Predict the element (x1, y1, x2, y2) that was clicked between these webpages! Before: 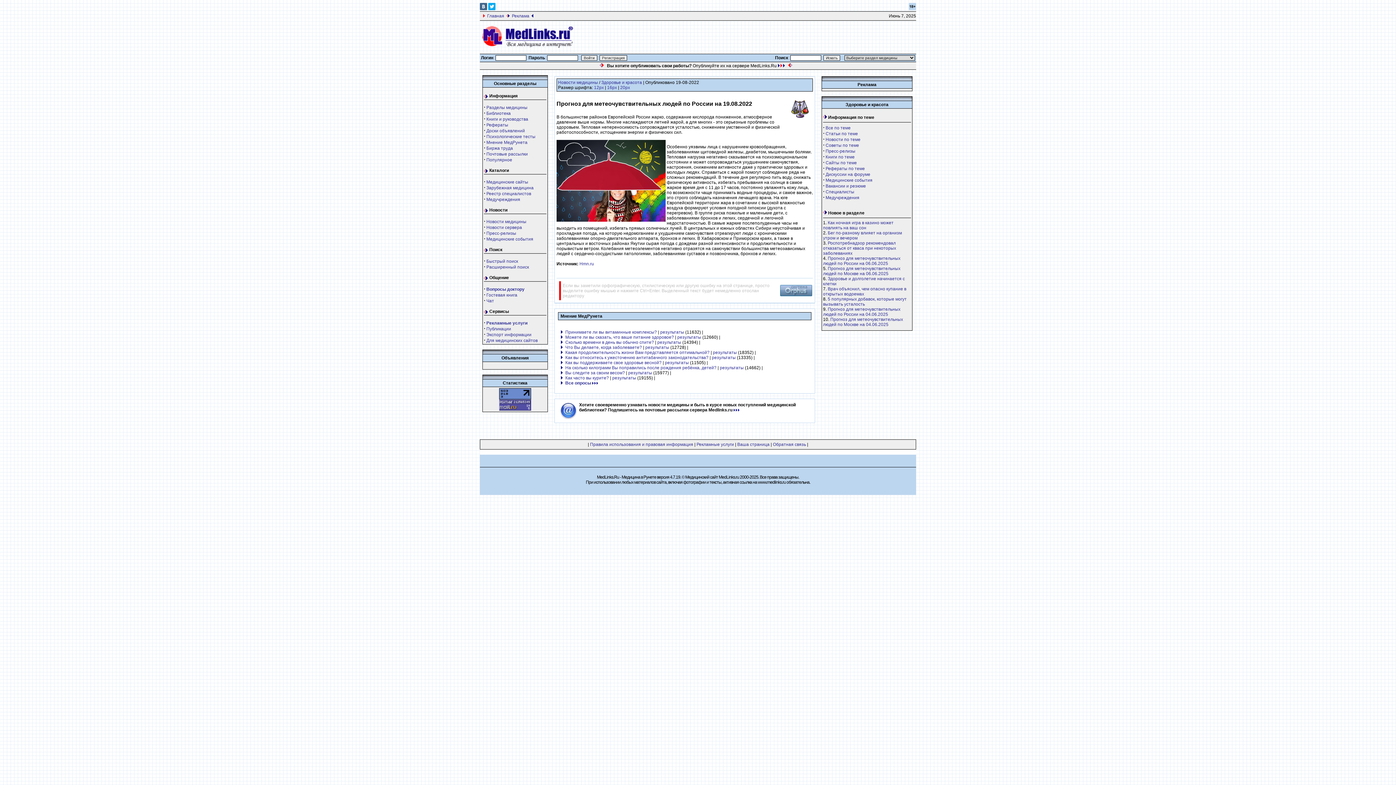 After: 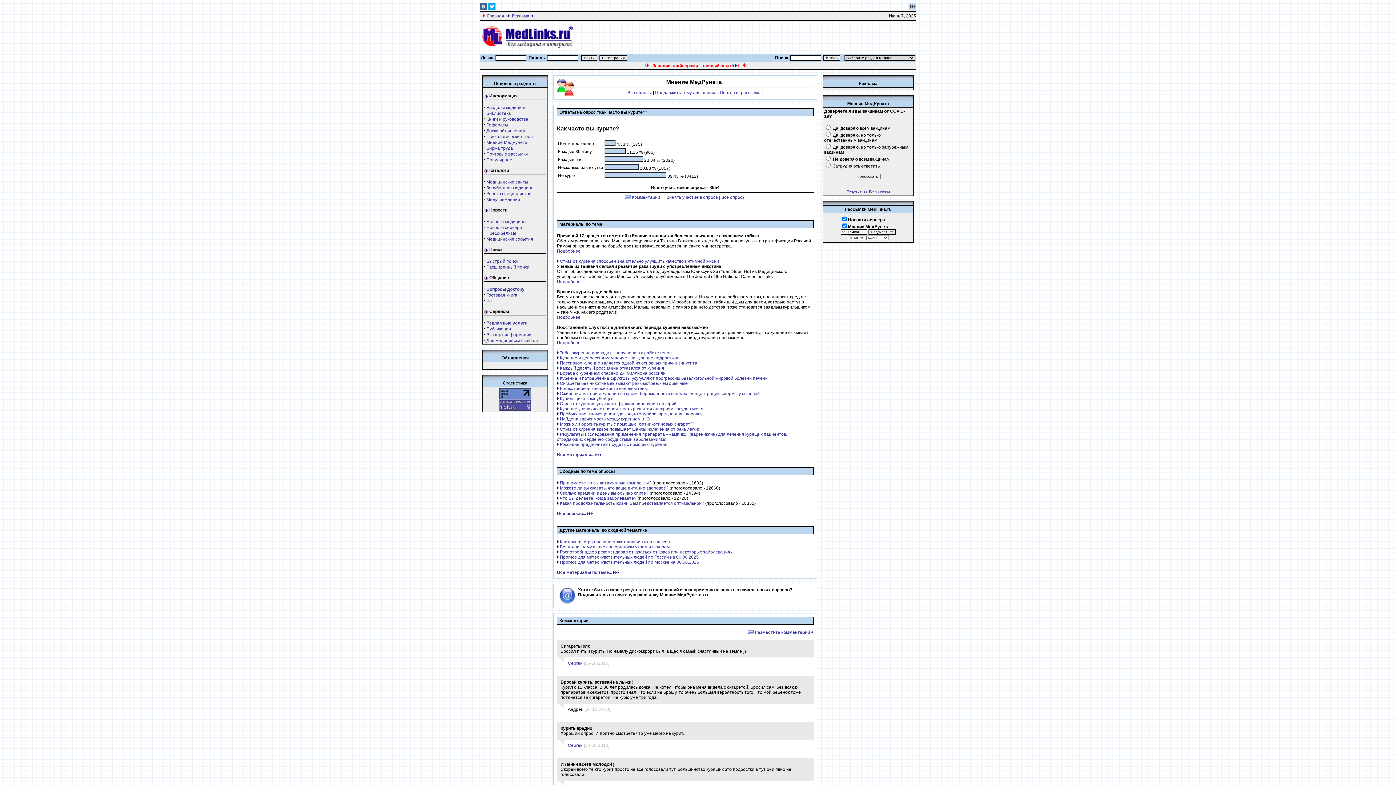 Action: label: результаты bbox: (612, 375, 636, 380)